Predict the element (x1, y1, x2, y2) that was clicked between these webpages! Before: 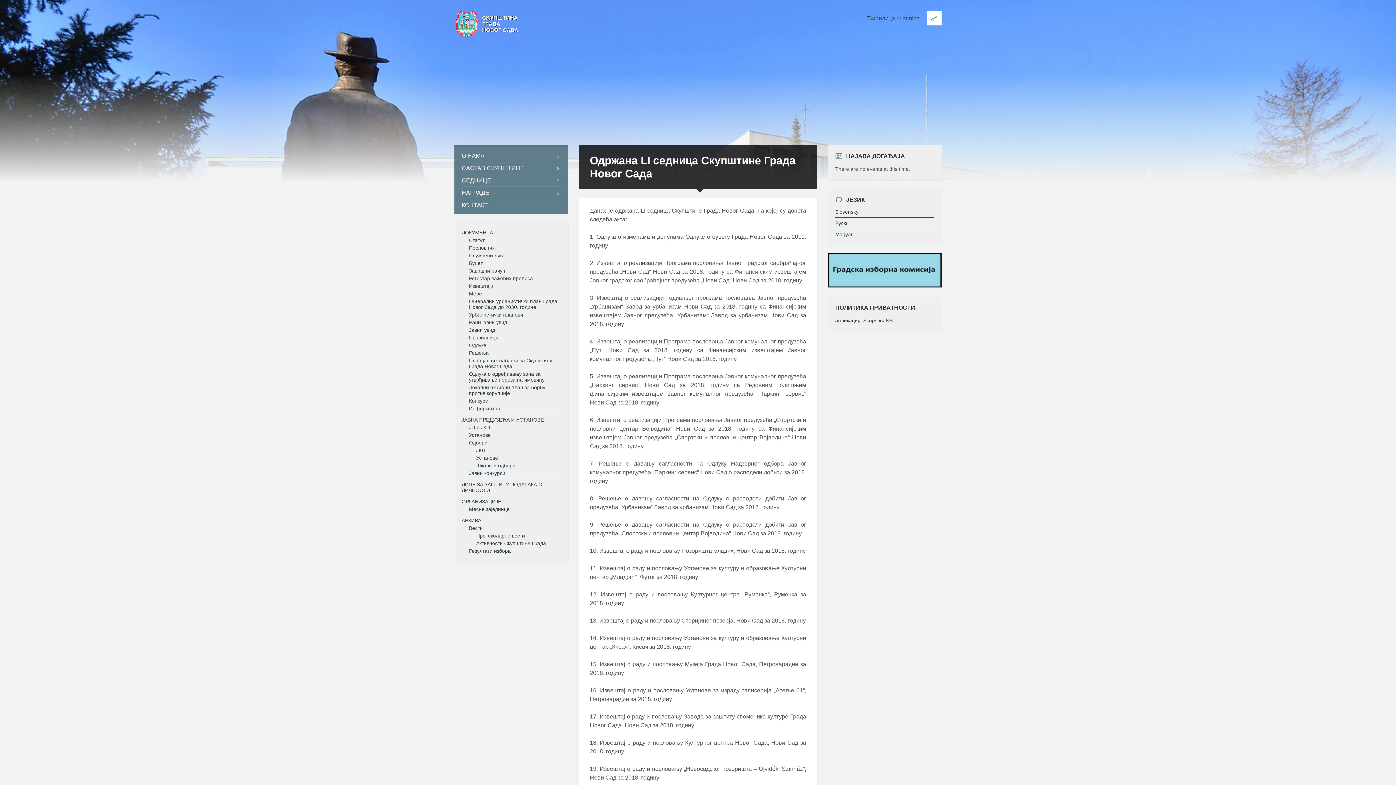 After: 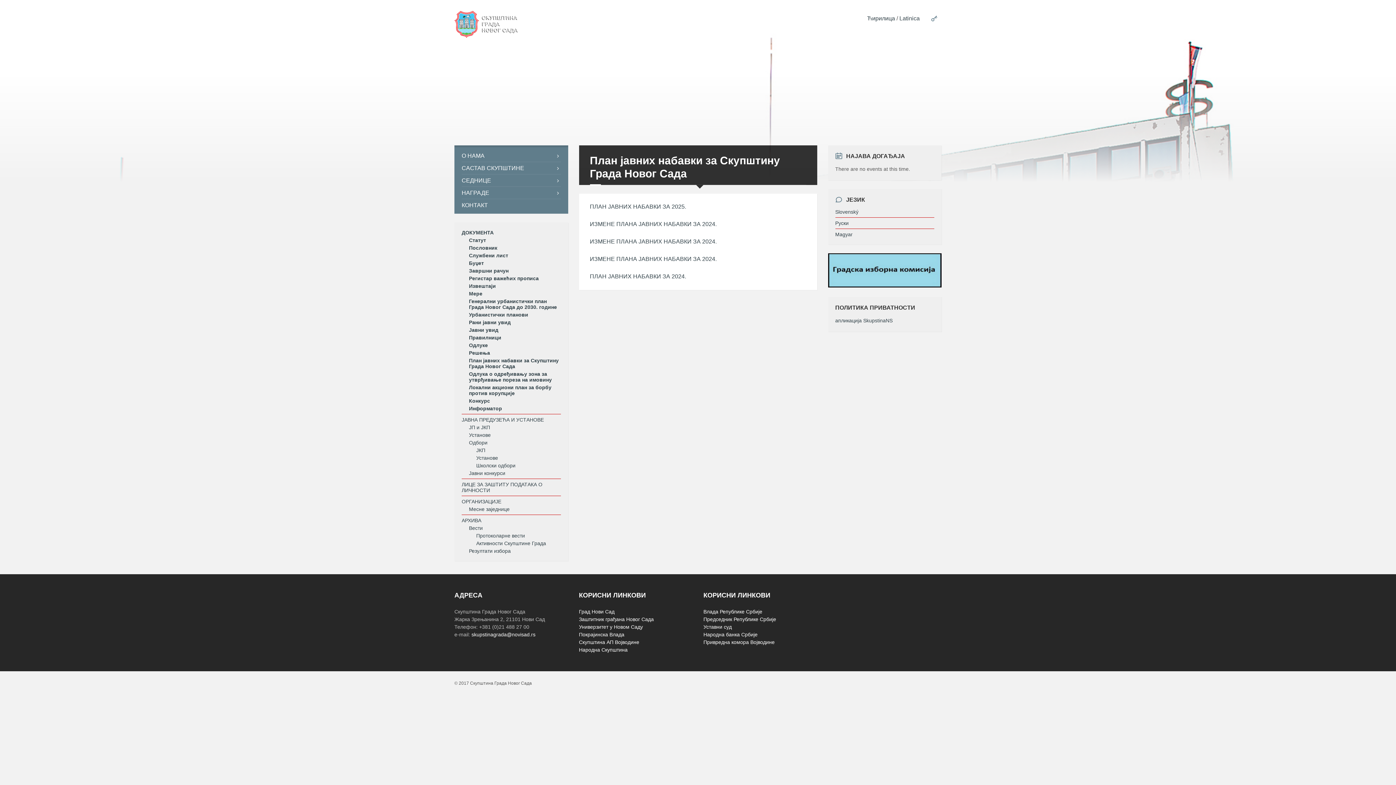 Action: label: План јавних набавки за Скупштину Града Новог Сада bbox: (469, 357, 552, 369)